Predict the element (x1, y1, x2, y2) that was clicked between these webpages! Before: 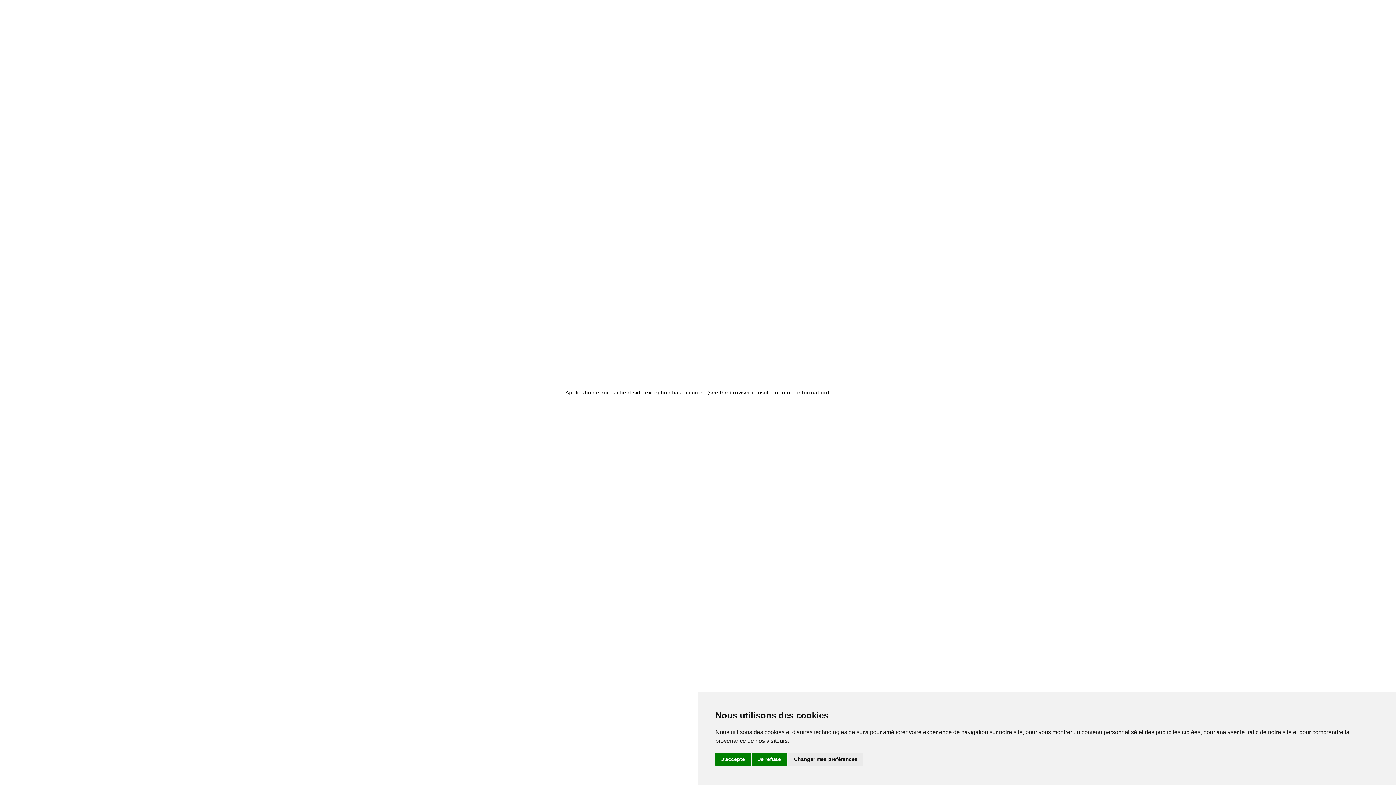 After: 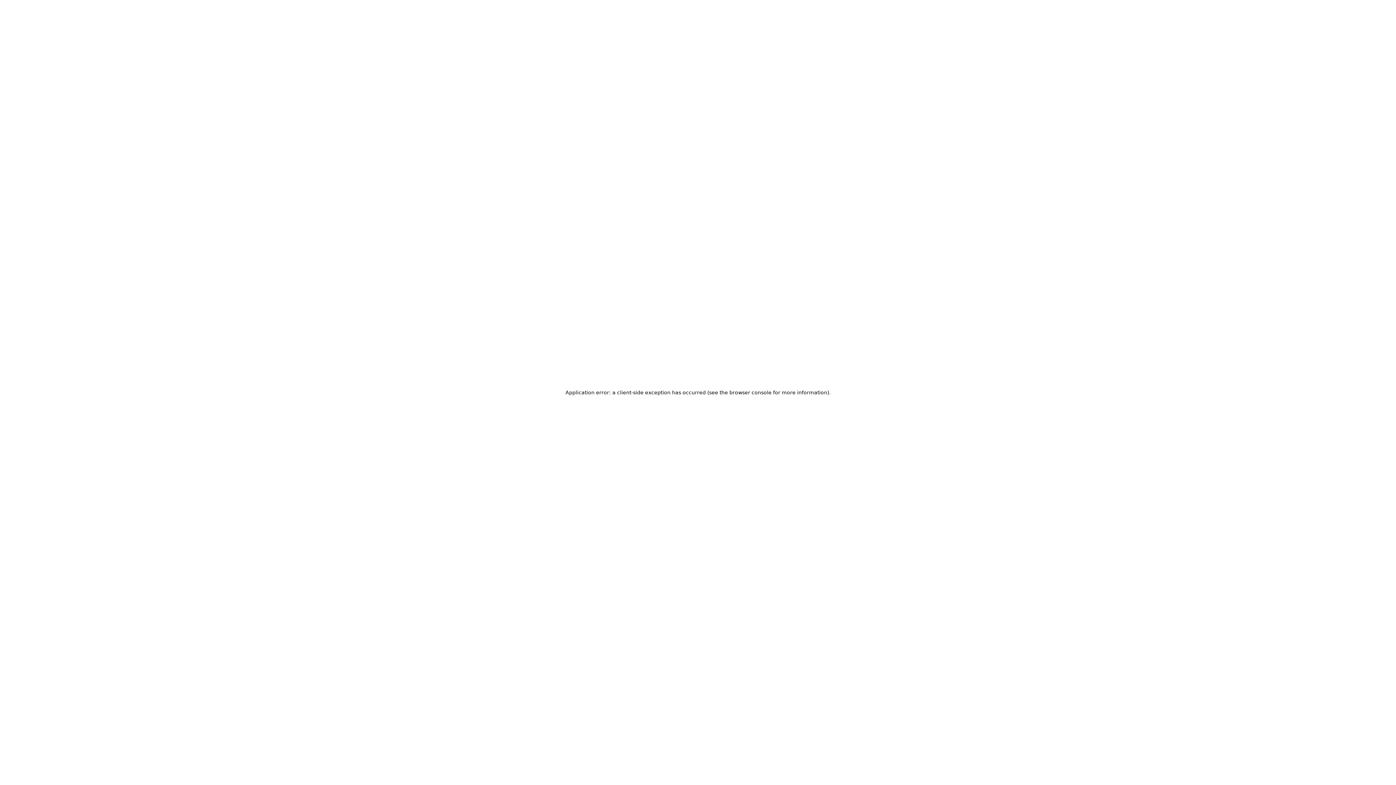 Action: label: Je refuse bbox: (752, 753, 786, 766)